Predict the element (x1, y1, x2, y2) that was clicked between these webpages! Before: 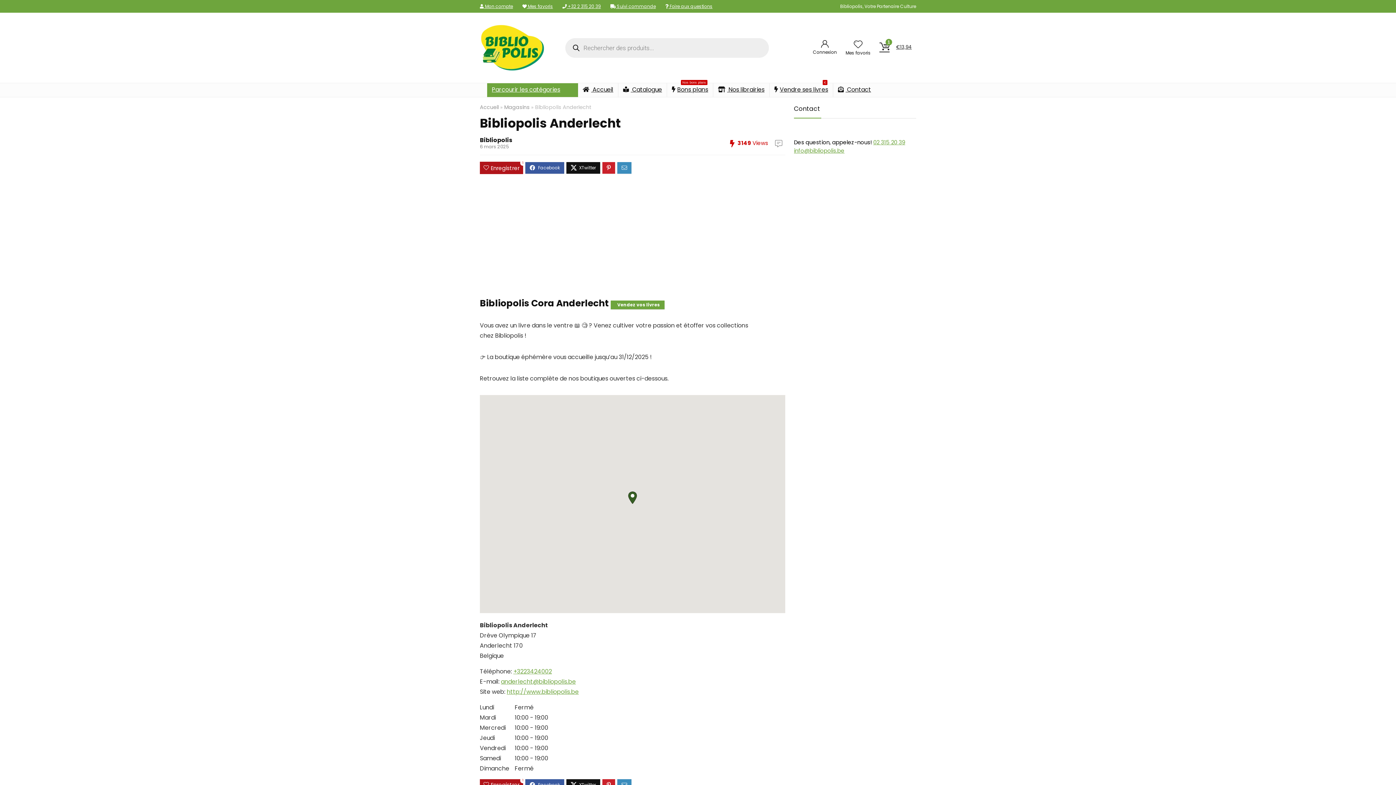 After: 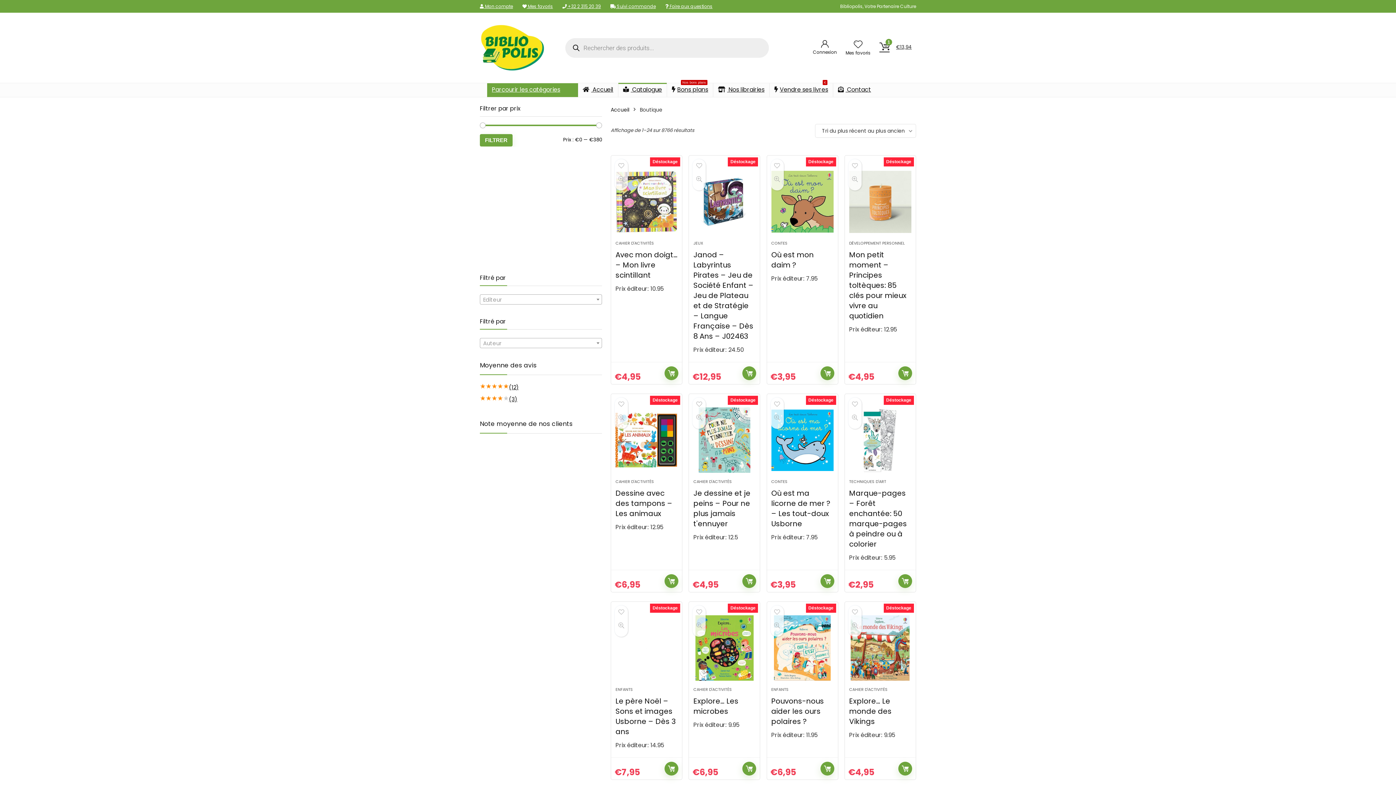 Action: label:  Catalogue bbox: (618, 83, 666, 97)